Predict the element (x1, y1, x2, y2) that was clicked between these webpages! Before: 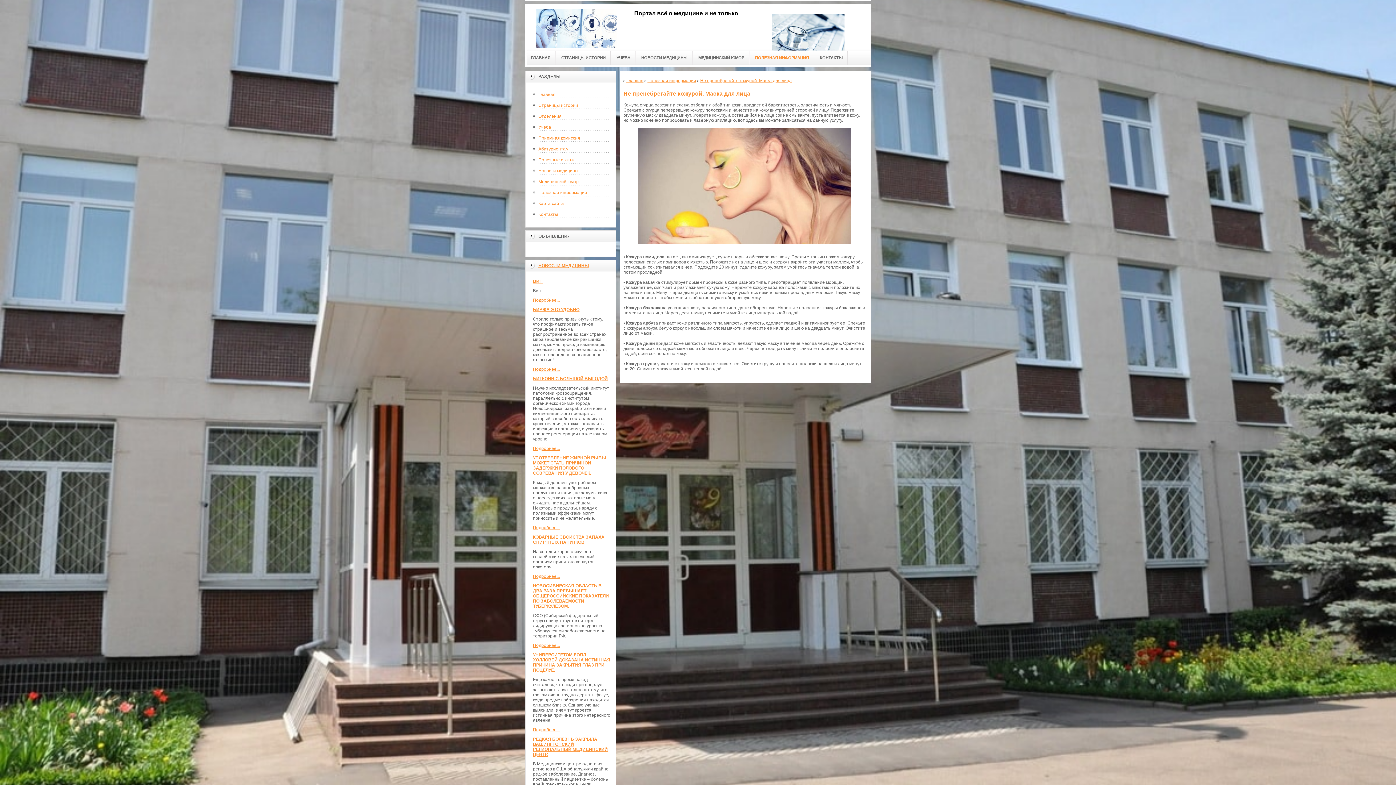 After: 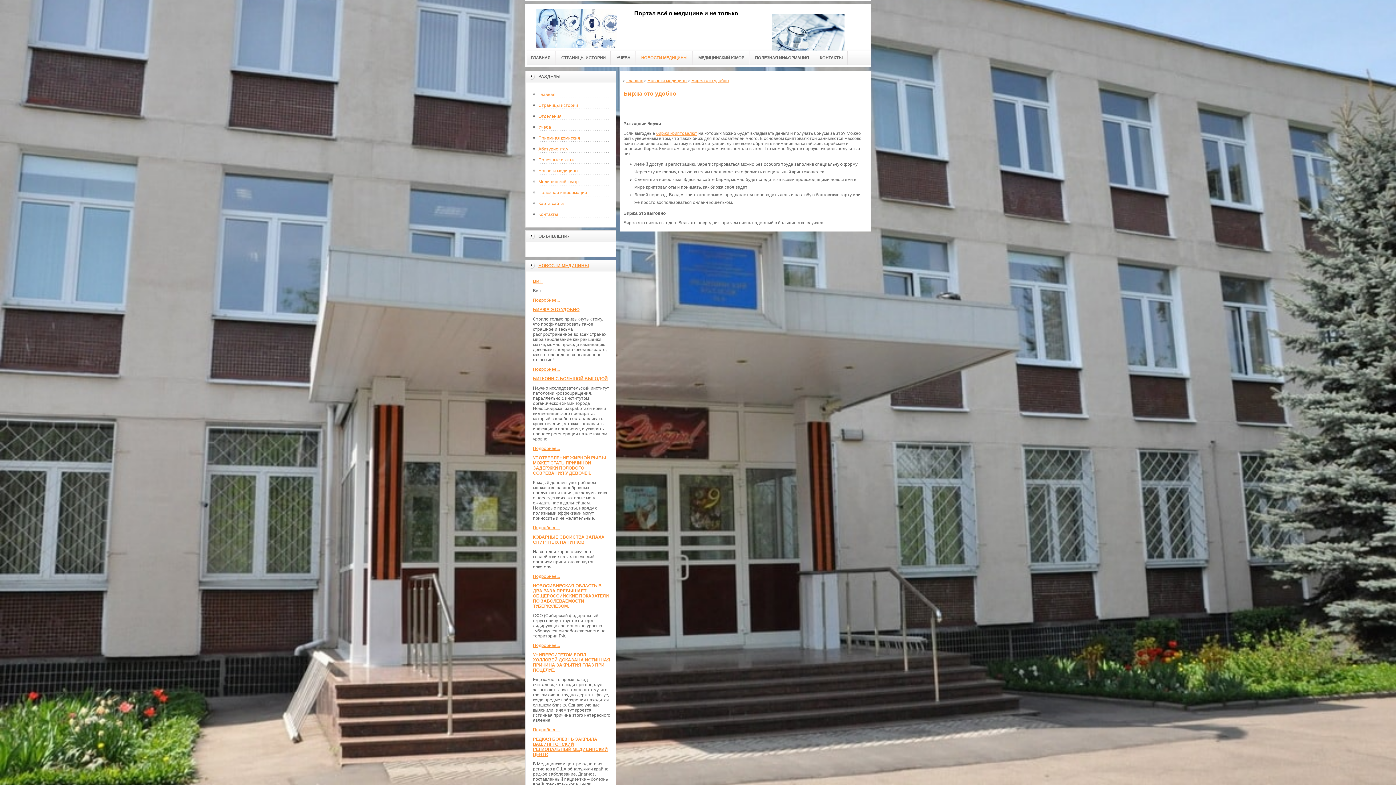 Action: label: Подробнее... bbox: (533, 366, 560, 372)